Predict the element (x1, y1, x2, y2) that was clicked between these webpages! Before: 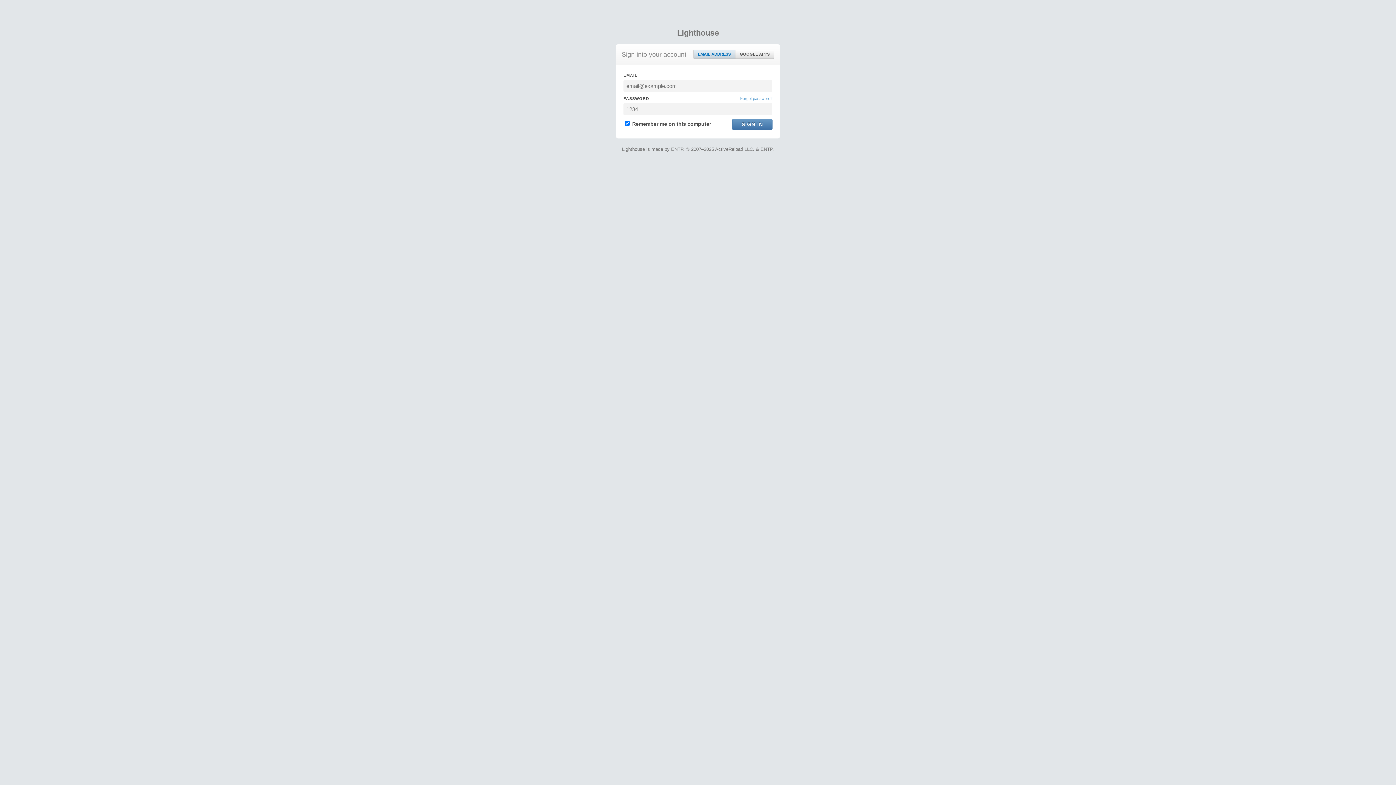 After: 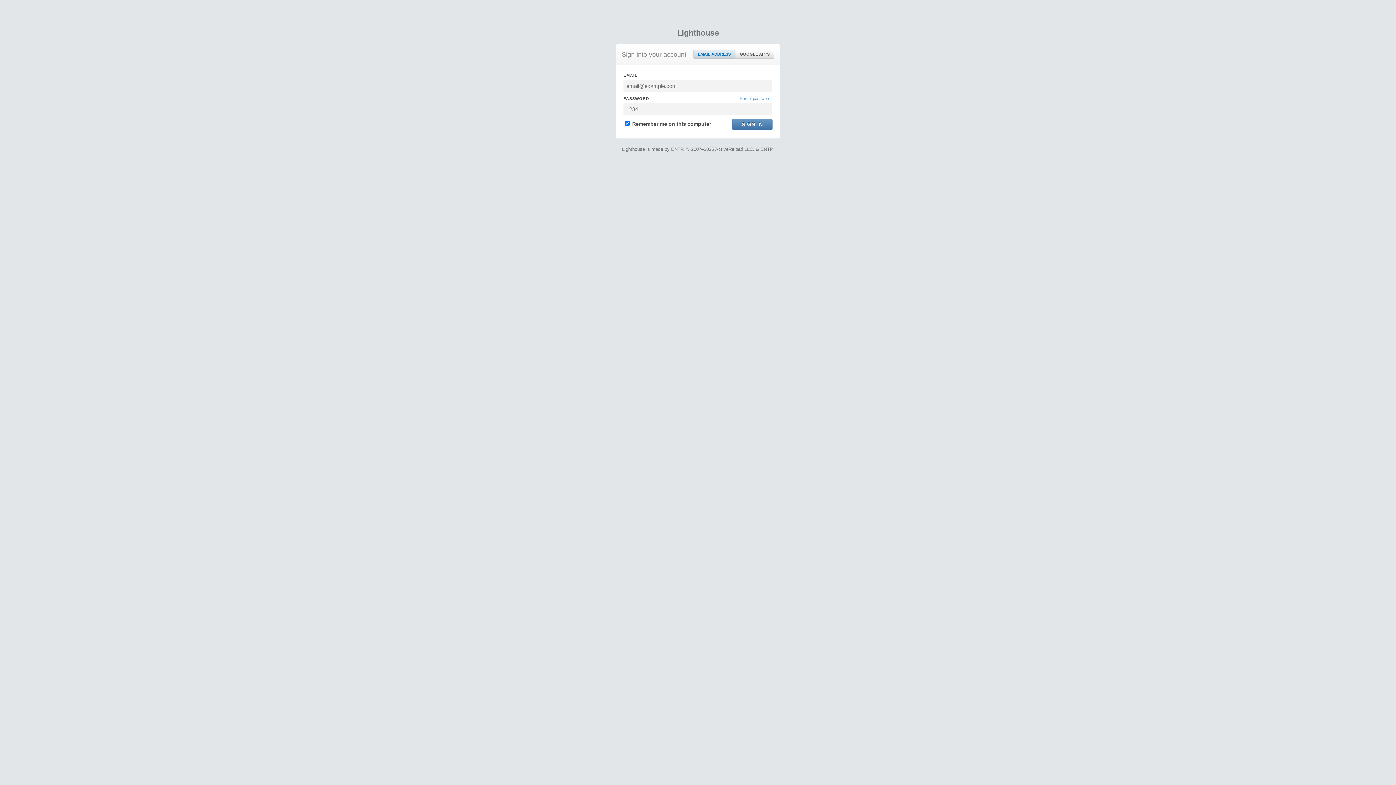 Action: label: EMAIL ADDRESS bbox: (693, 50, 735, 58)